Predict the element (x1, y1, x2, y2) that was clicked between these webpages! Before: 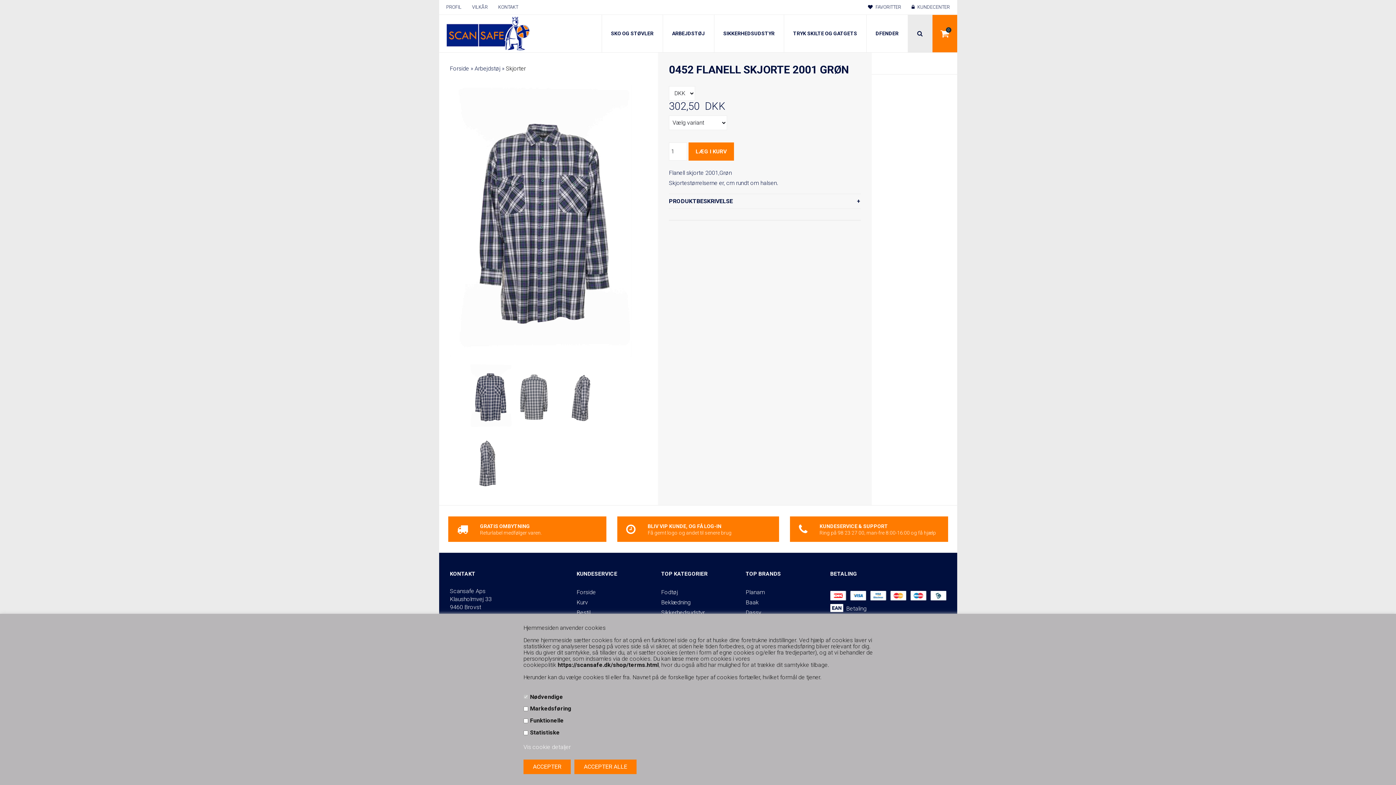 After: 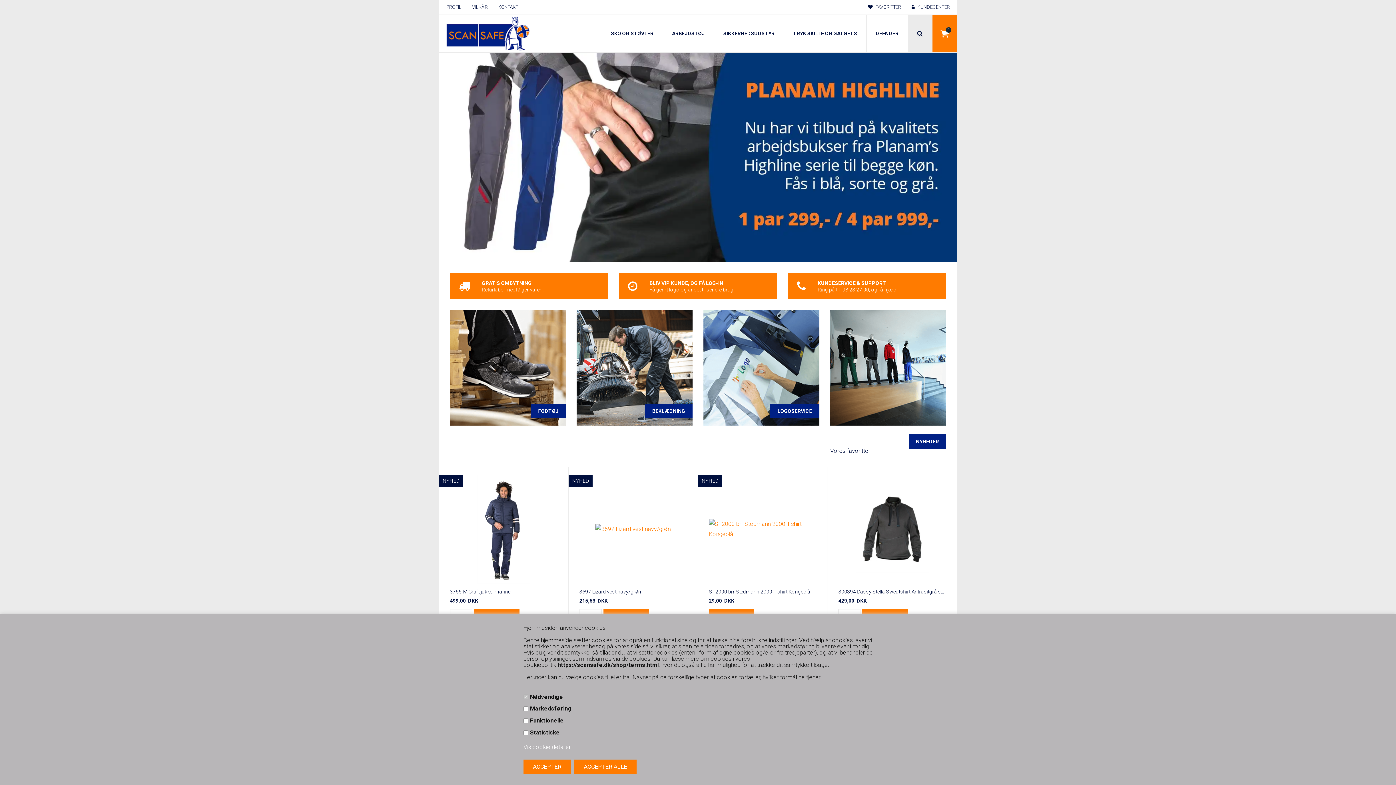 Action: label: Forside bbox: (576, 587, 650, 597)